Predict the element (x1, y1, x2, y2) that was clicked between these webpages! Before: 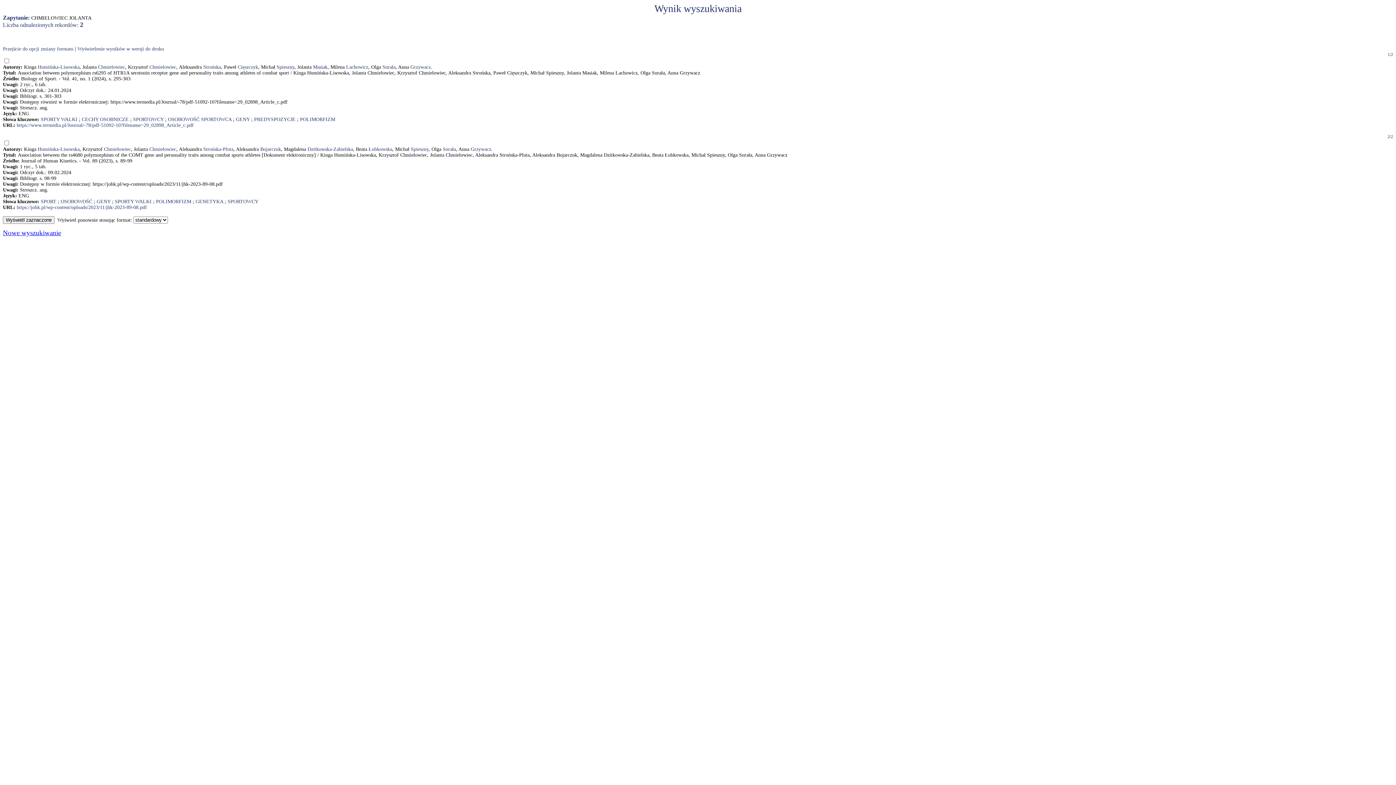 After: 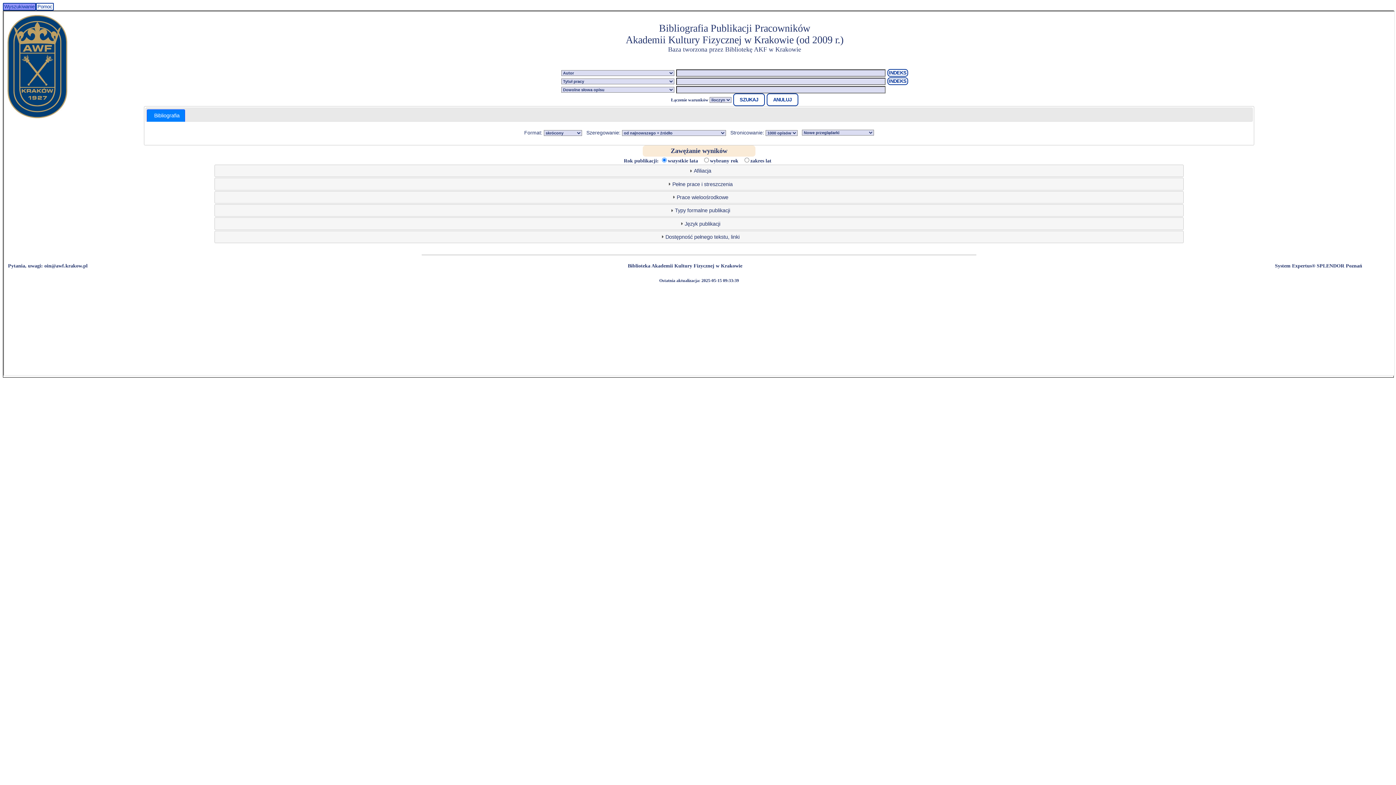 Action: bbox: (2, 229, 61, 236) label: Nowe wyszukiwanie